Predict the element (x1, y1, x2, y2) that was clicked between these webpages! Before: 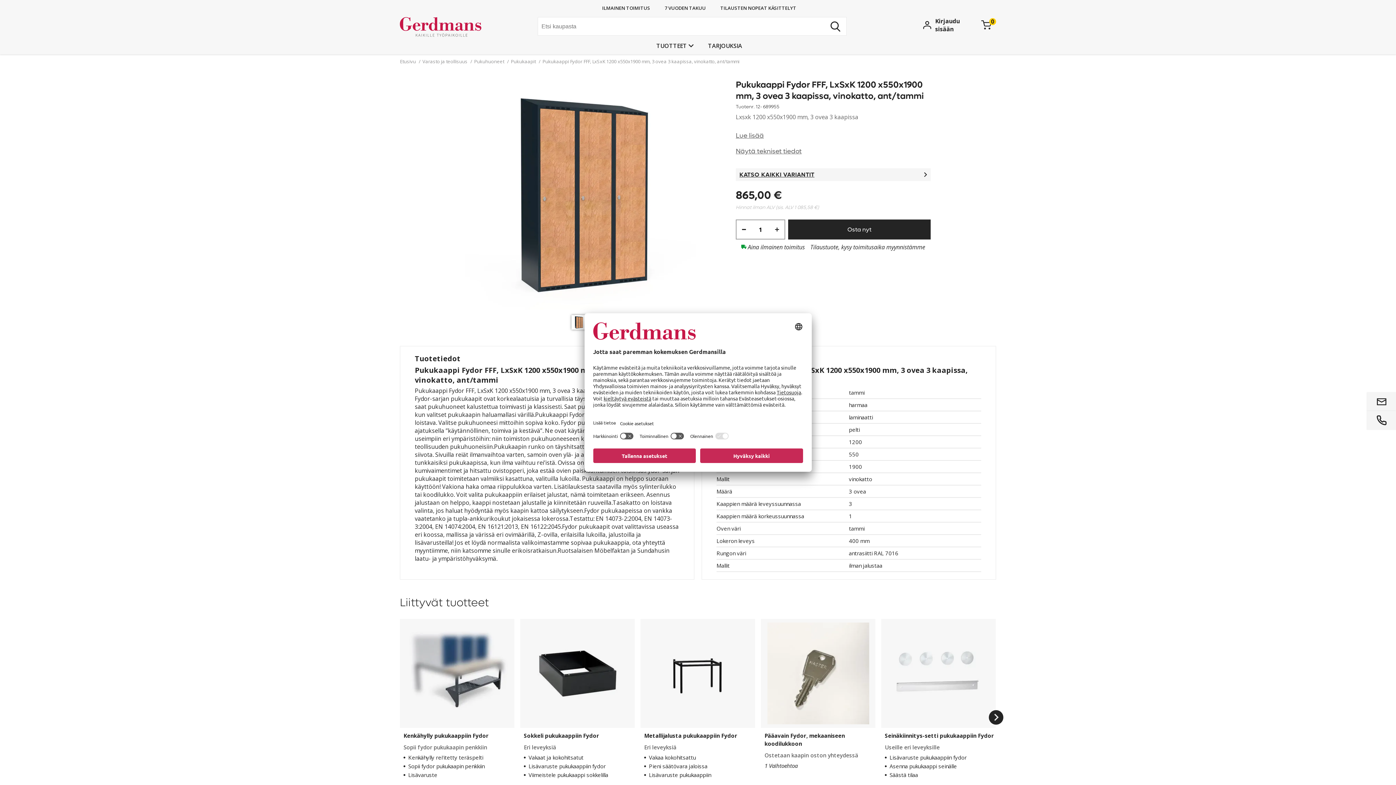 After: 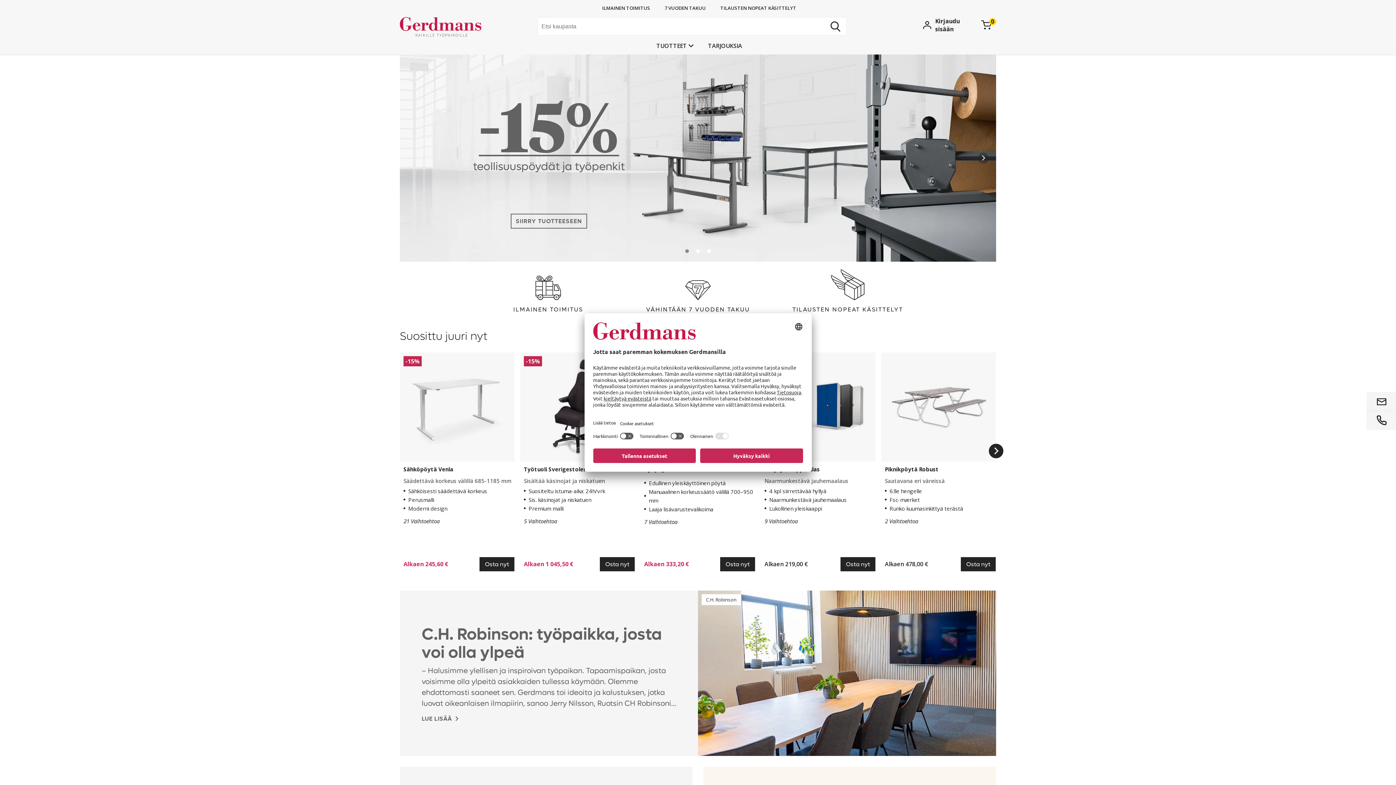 Action: bbox: (400, 0, 509, 54)